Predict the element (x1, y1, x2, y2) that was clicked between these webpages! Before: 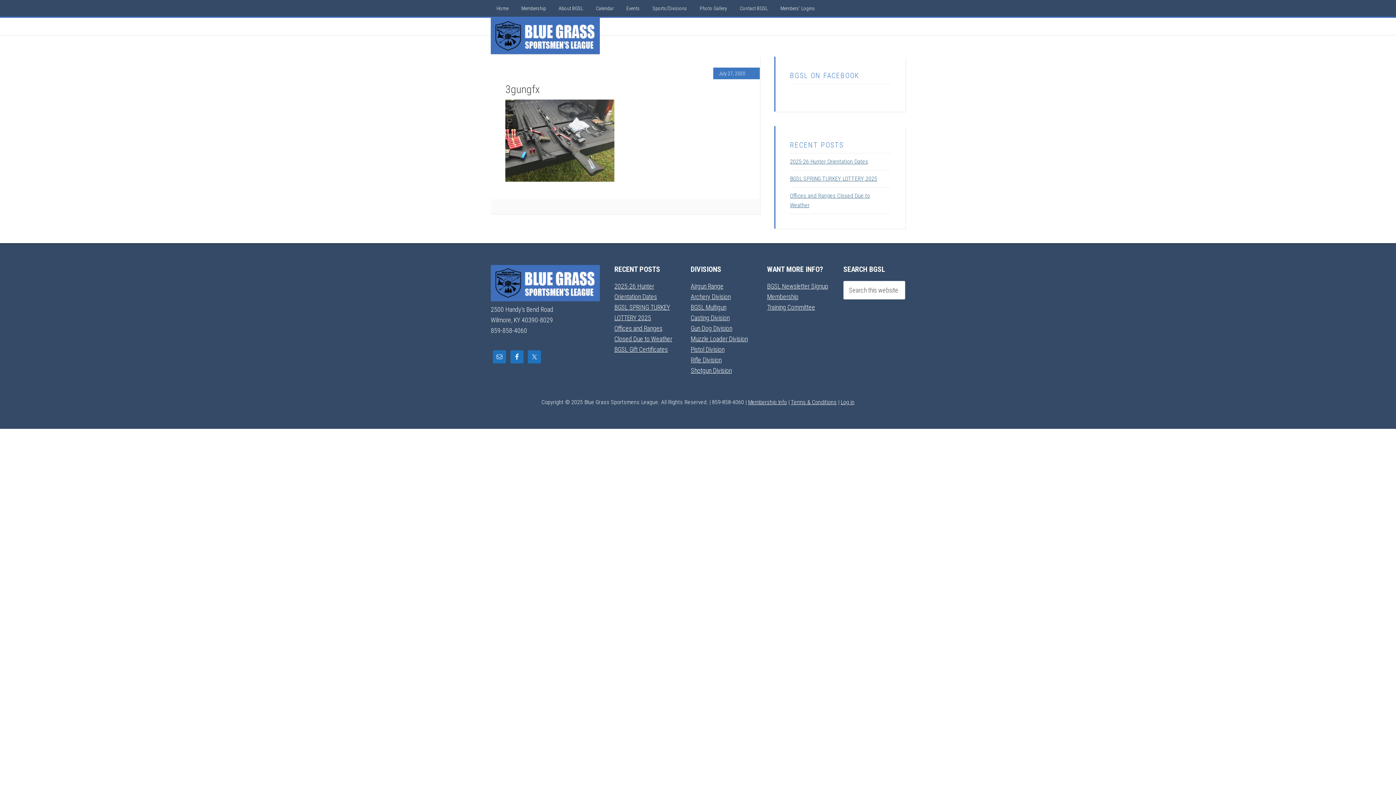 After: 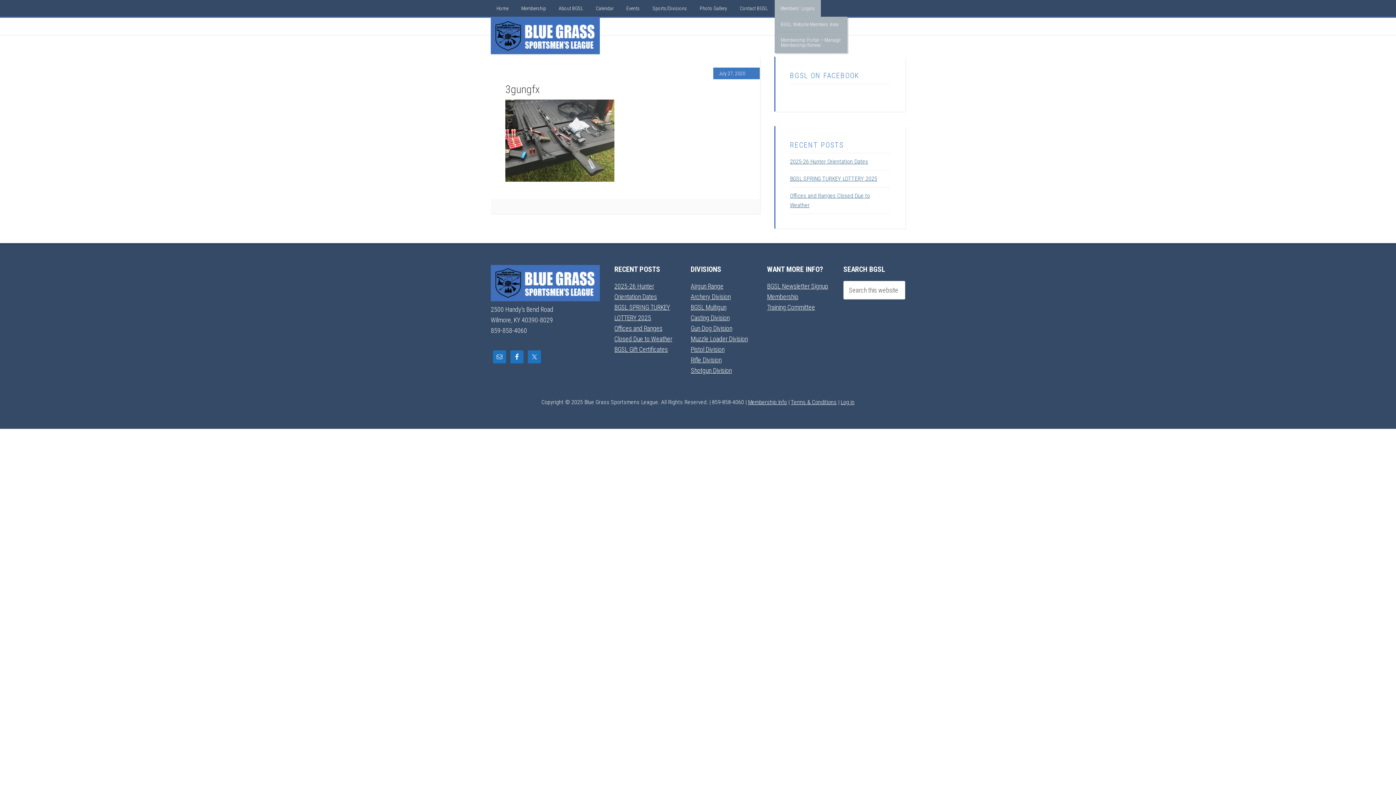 Action: label: Members’ Logins bbox: (774, 0, 821, 16)